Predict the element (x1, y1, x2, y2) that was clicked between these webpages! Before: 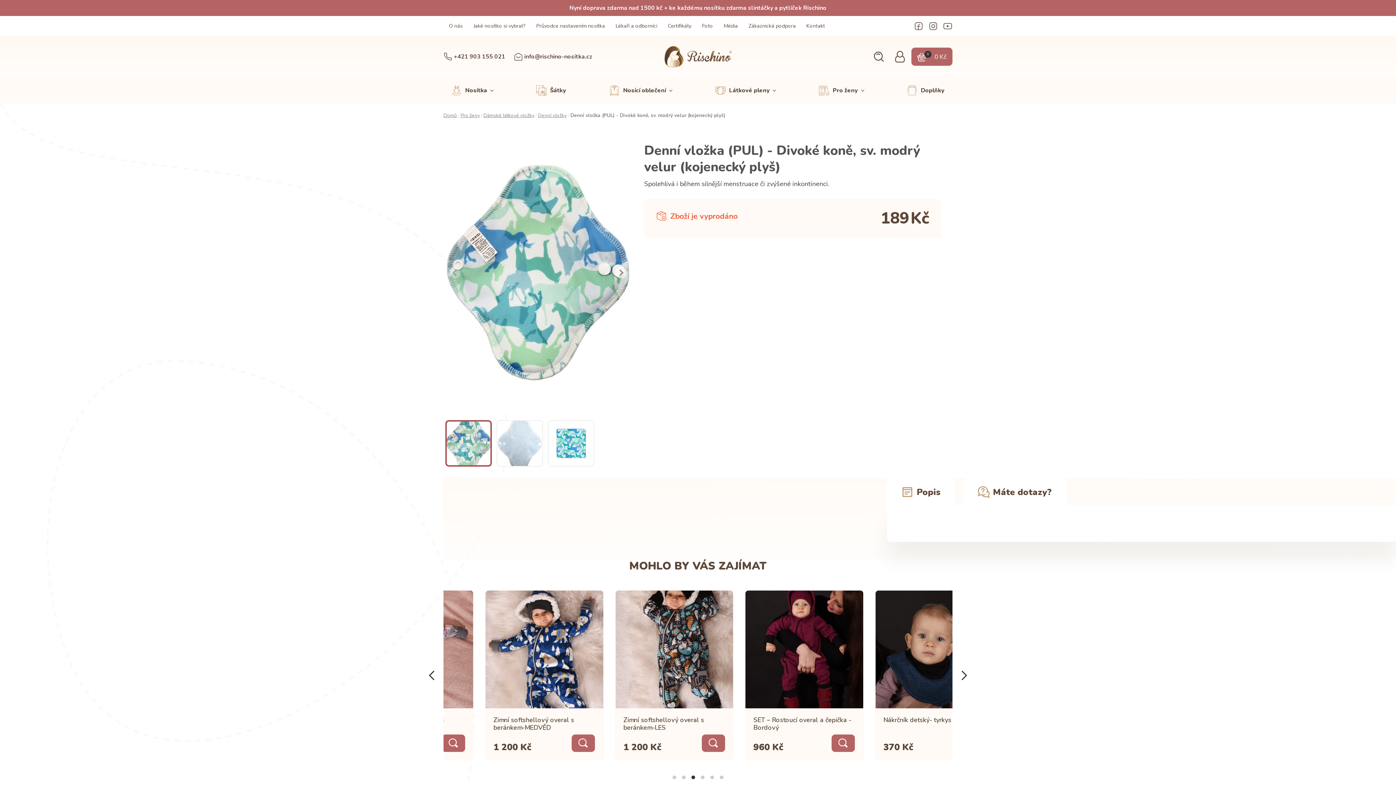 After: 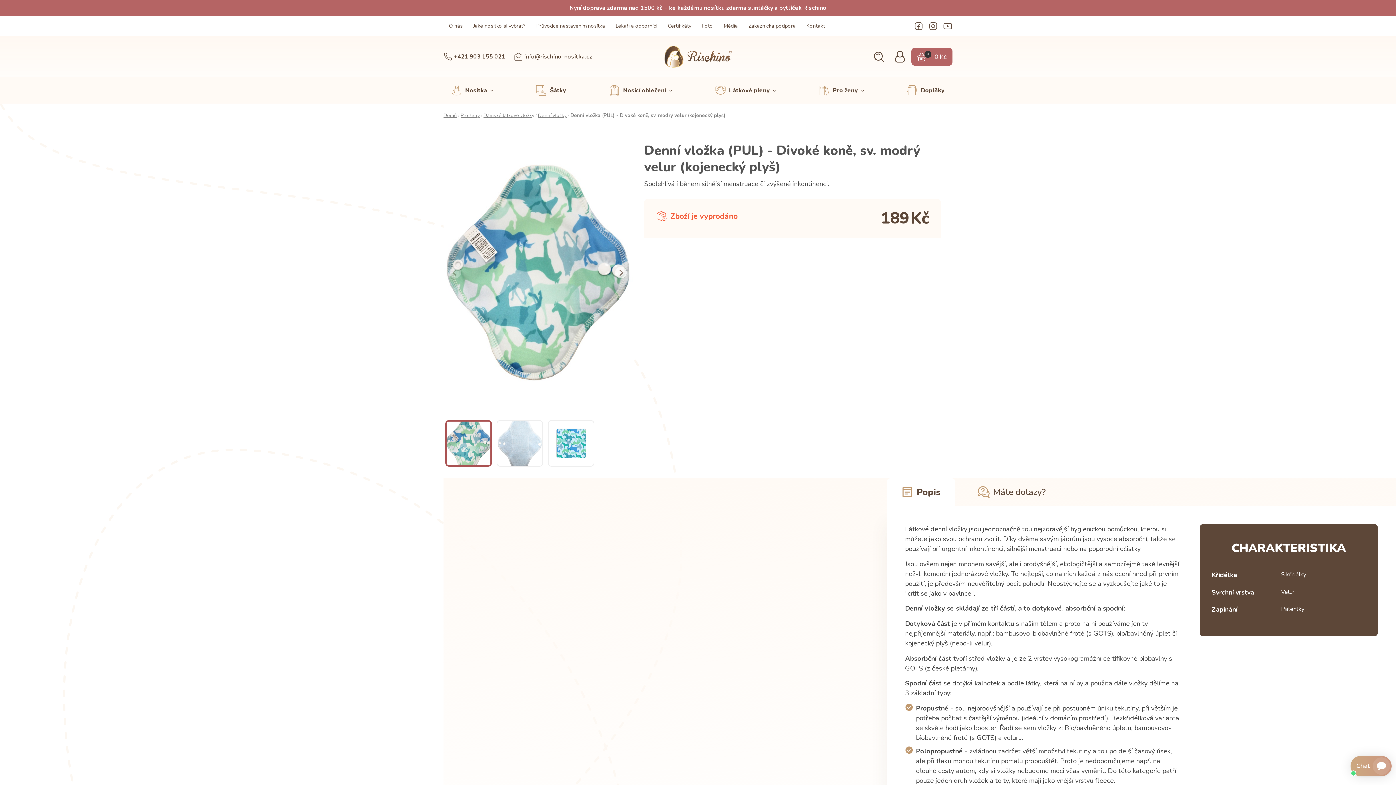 Action: bbox: (954, 665, 974, 685) label: Next slide